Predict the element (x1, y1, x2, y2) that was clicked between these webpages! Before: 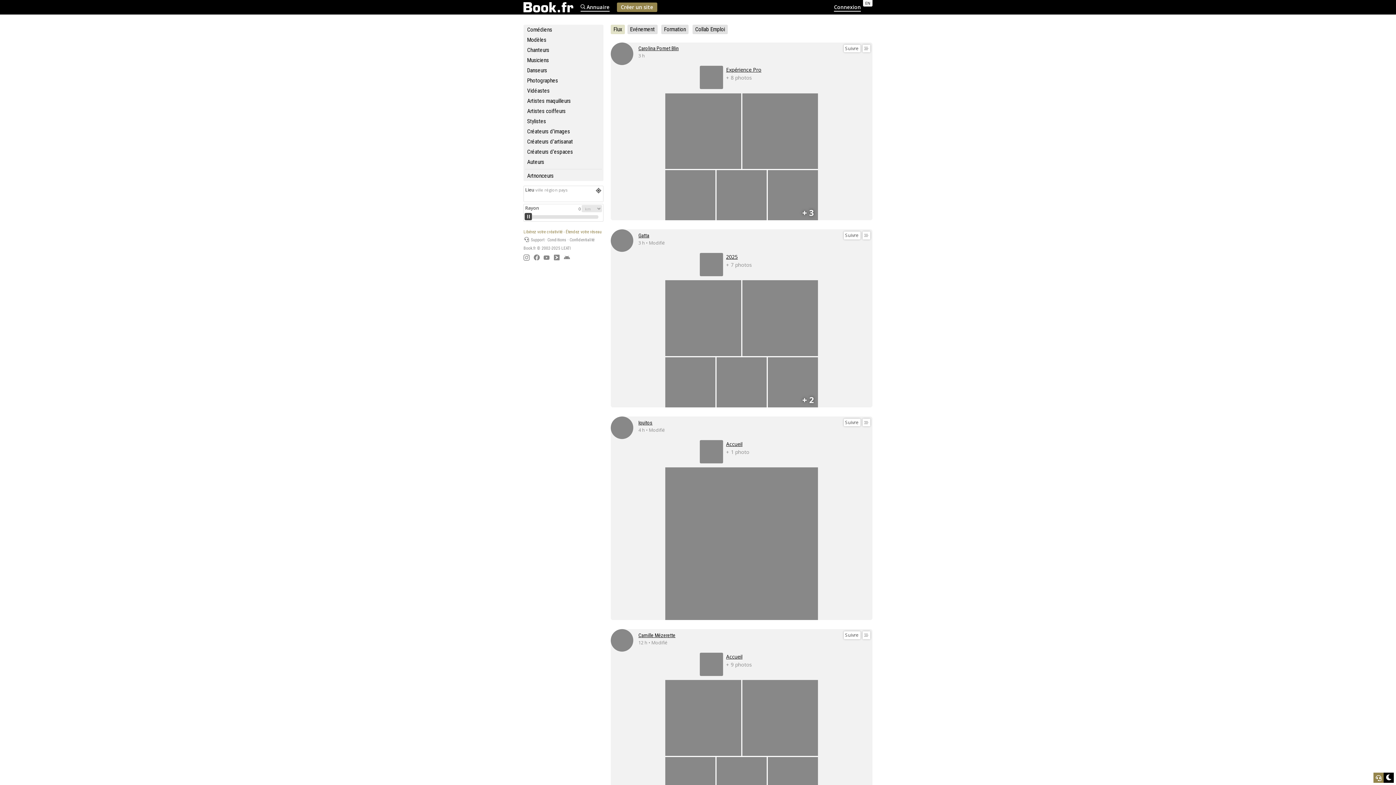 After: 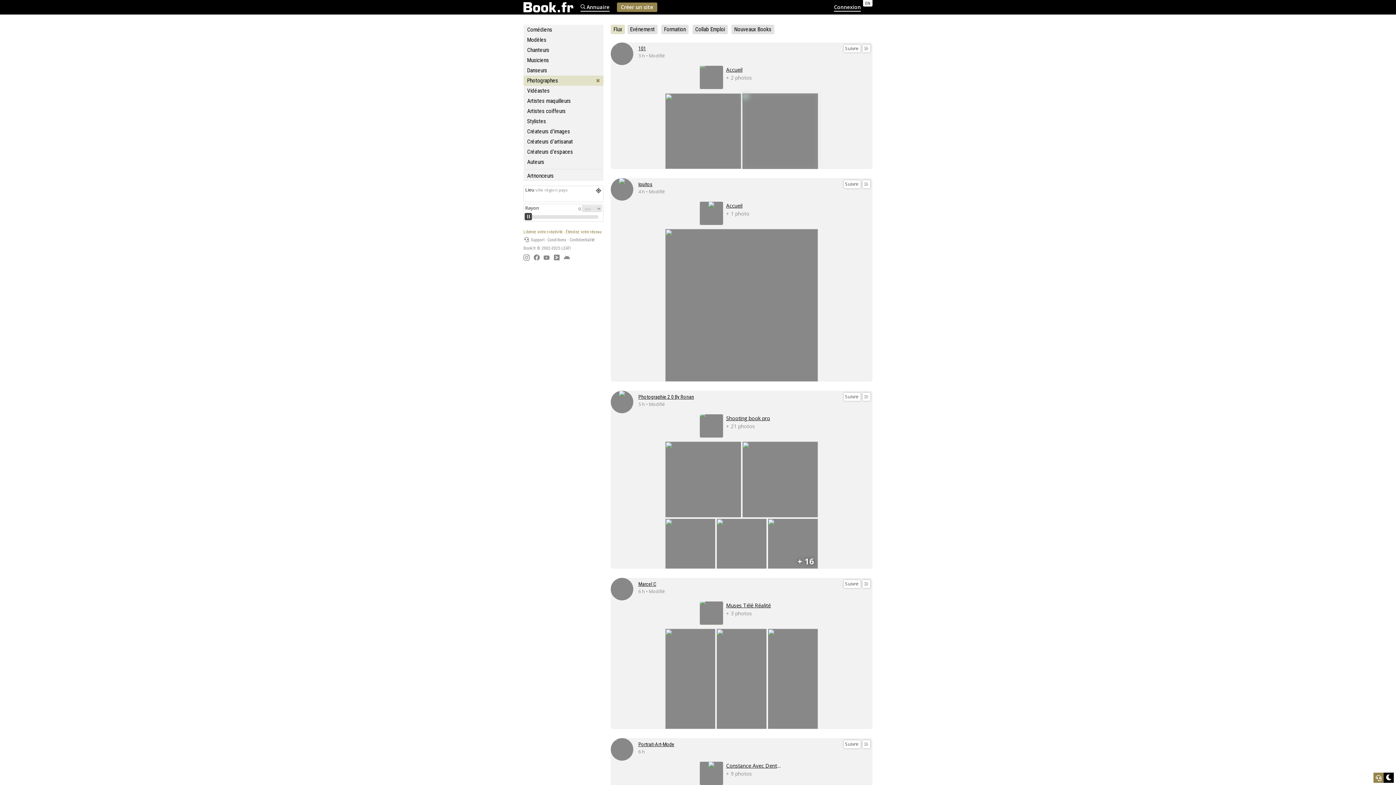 Action: bbox: (523, 75, 603, 85) label: Photographes